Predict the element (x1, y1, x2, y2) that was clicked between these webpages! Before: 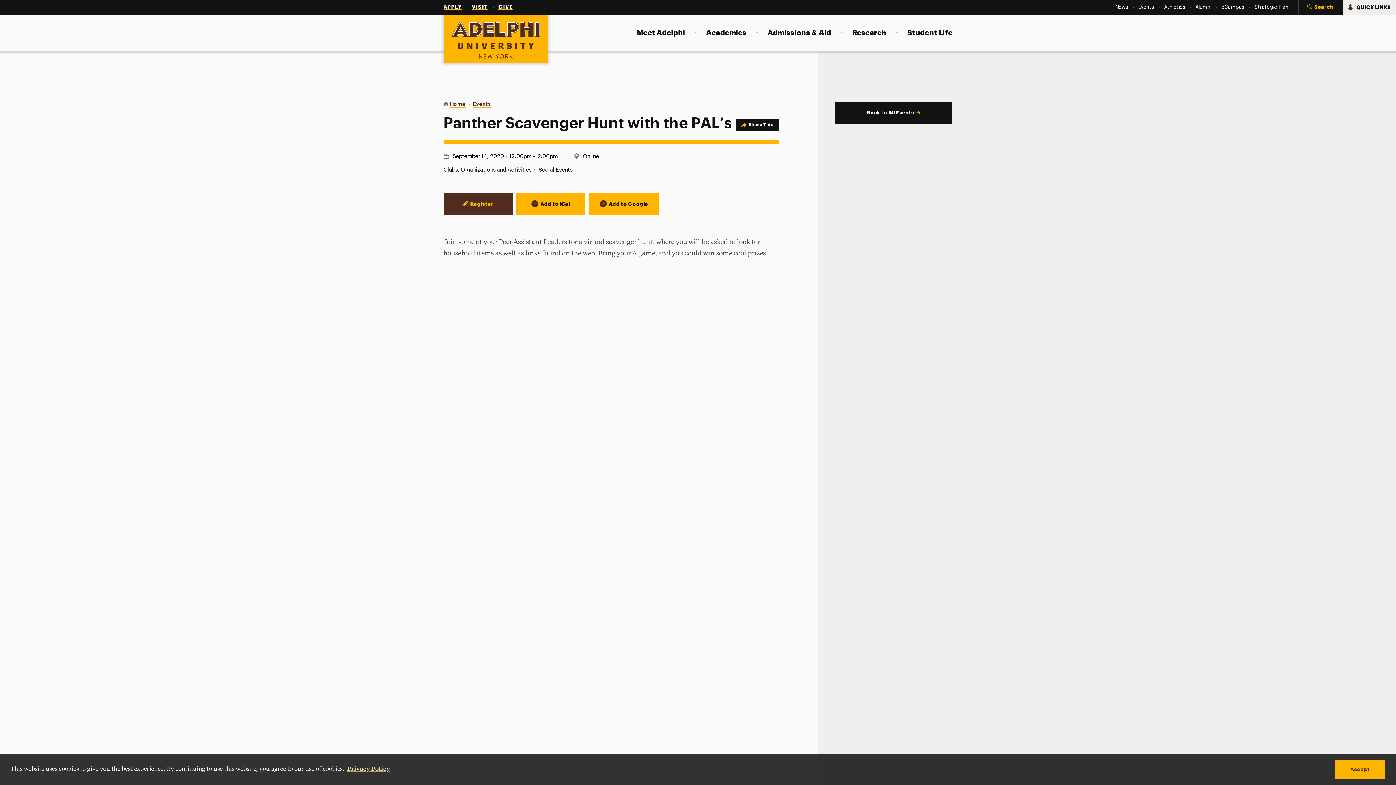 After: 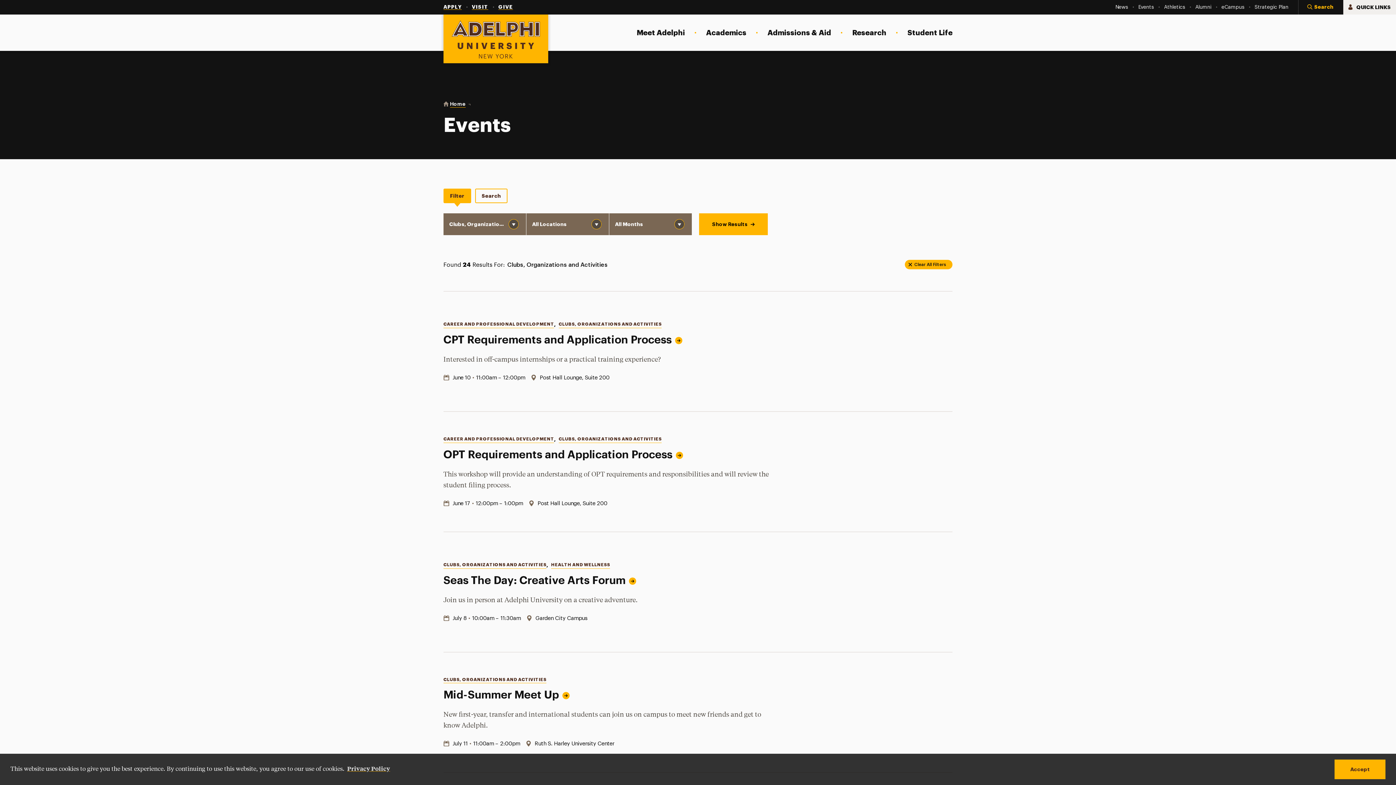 Action: bbox: (443, 166, 533, 172) label: Clubs, Organizations and Activities 